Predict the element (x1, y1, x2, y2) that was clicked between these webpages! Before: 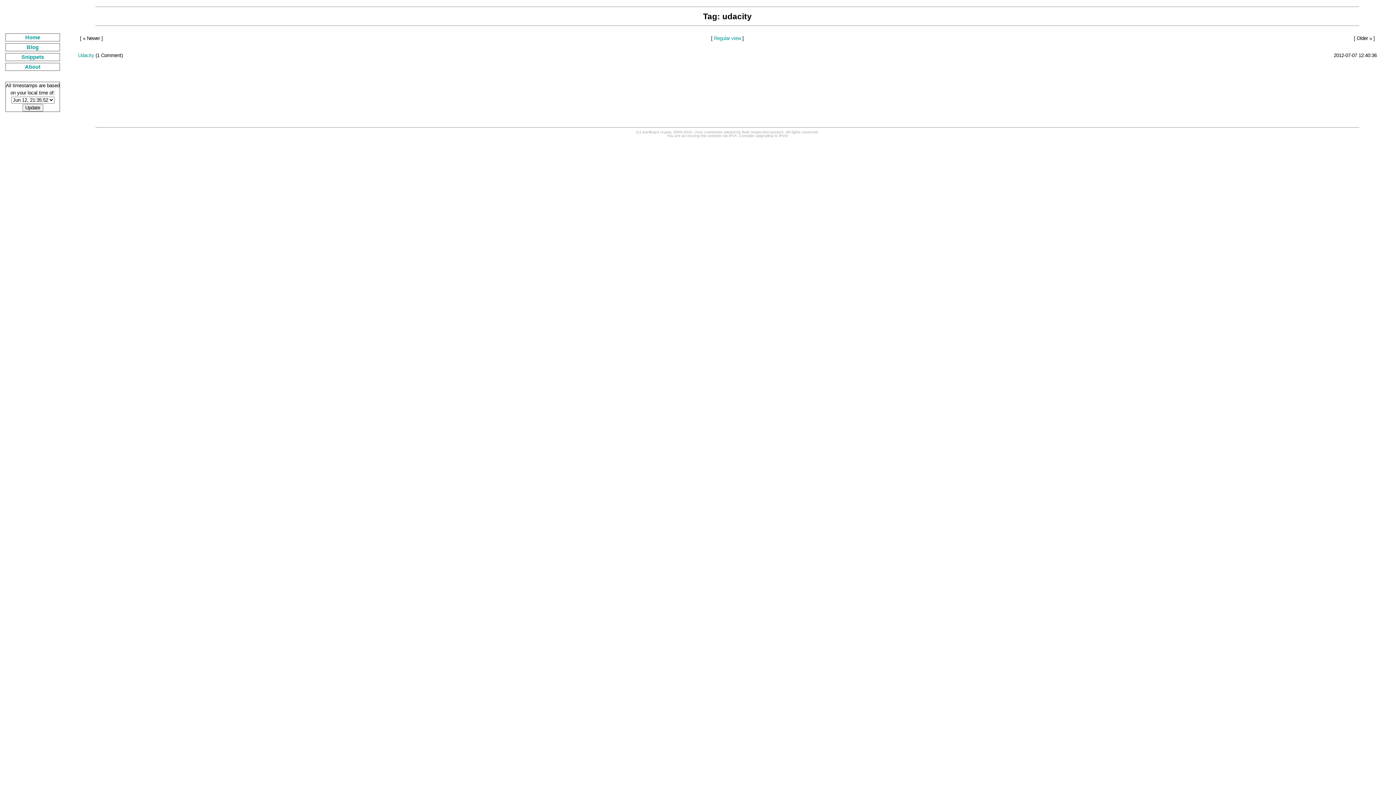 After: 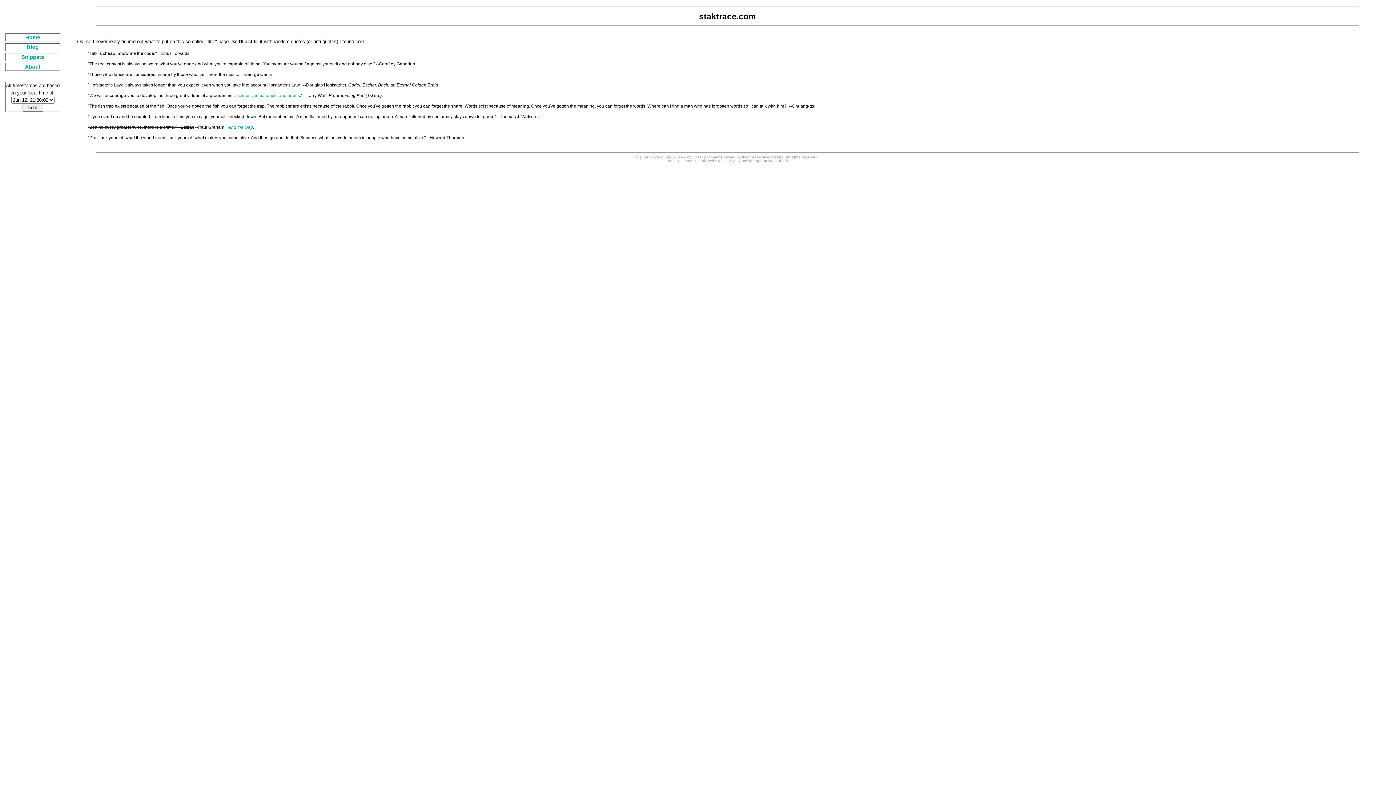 Action: label: Home bbox: (25, 34, 40, 40)